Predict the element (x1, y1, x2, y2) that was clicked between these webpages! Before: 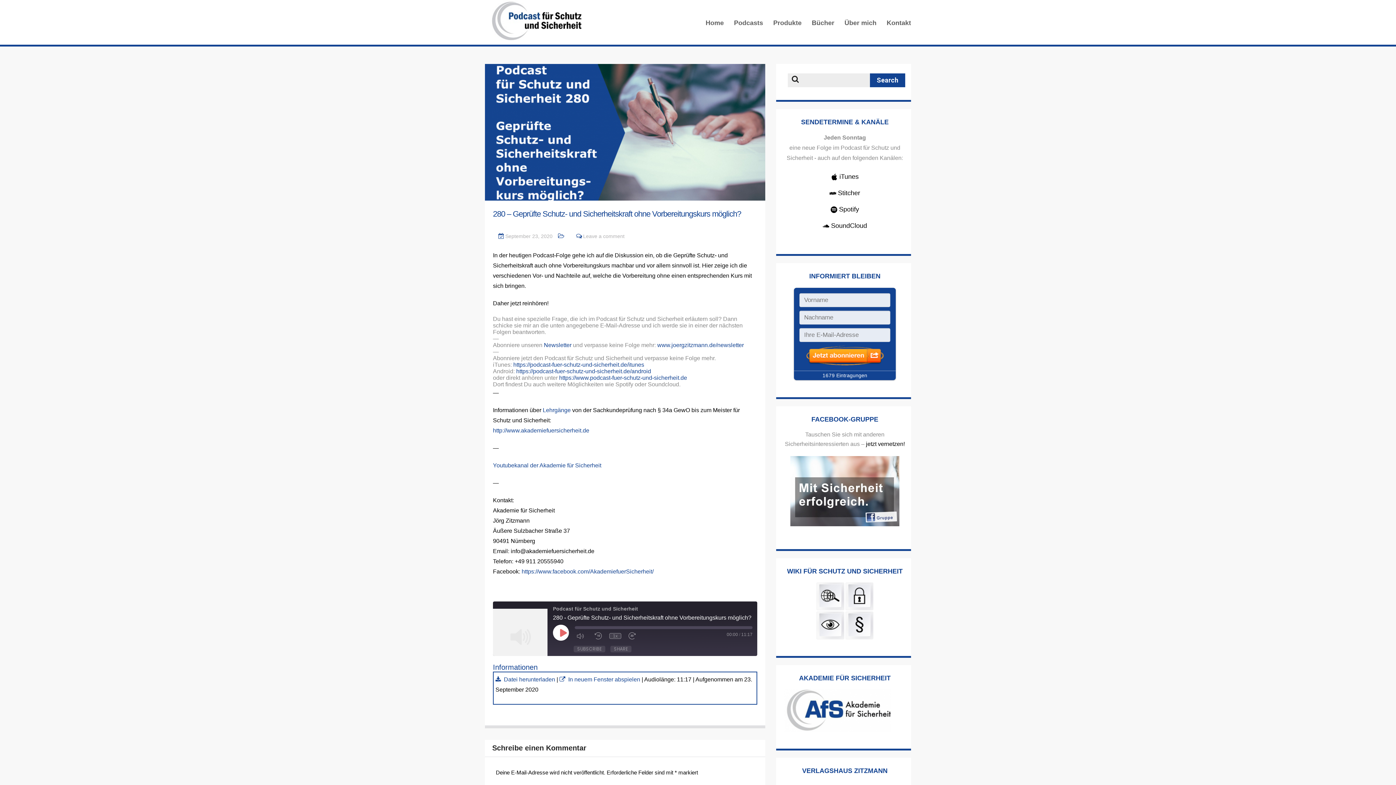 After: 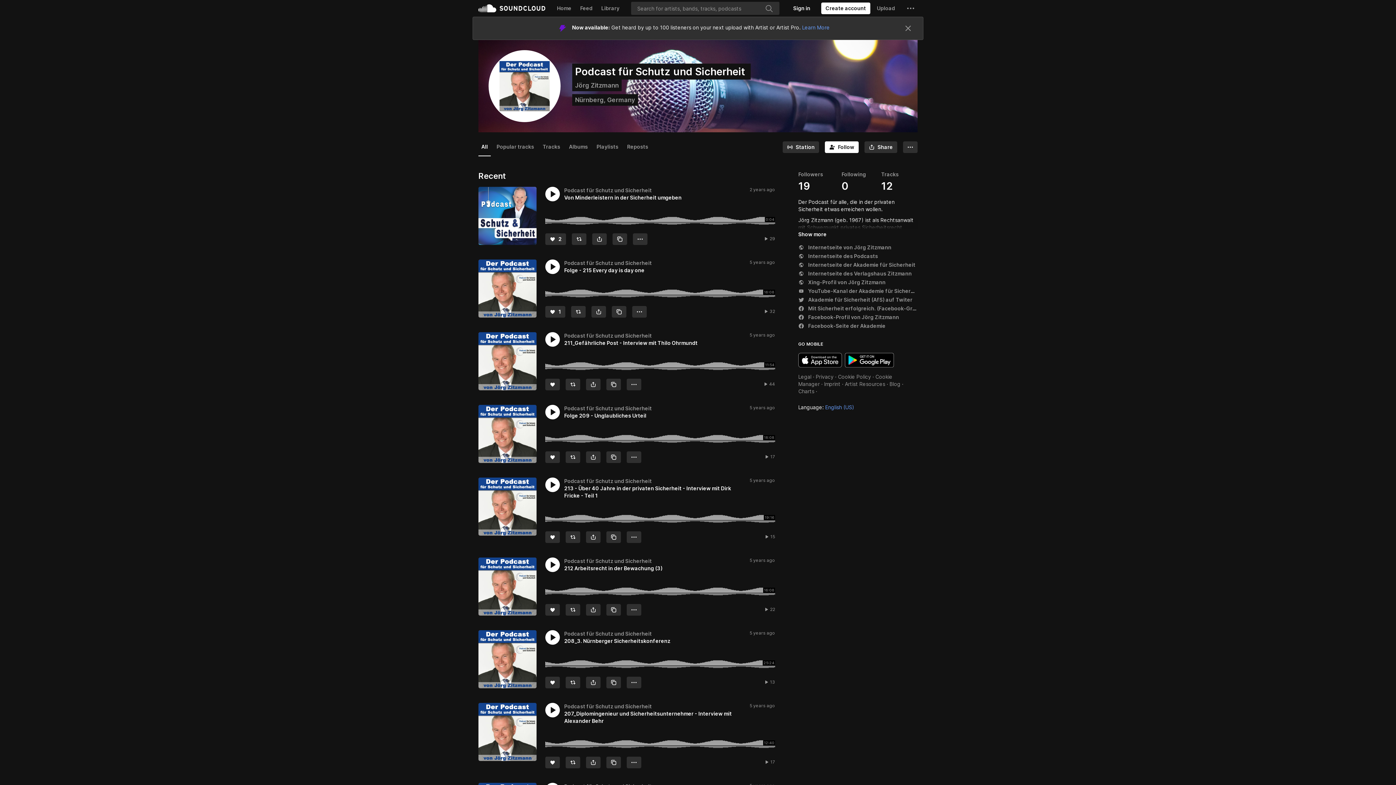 Action: label:  SoundCloud bbox: (822, 222, 867, 229)